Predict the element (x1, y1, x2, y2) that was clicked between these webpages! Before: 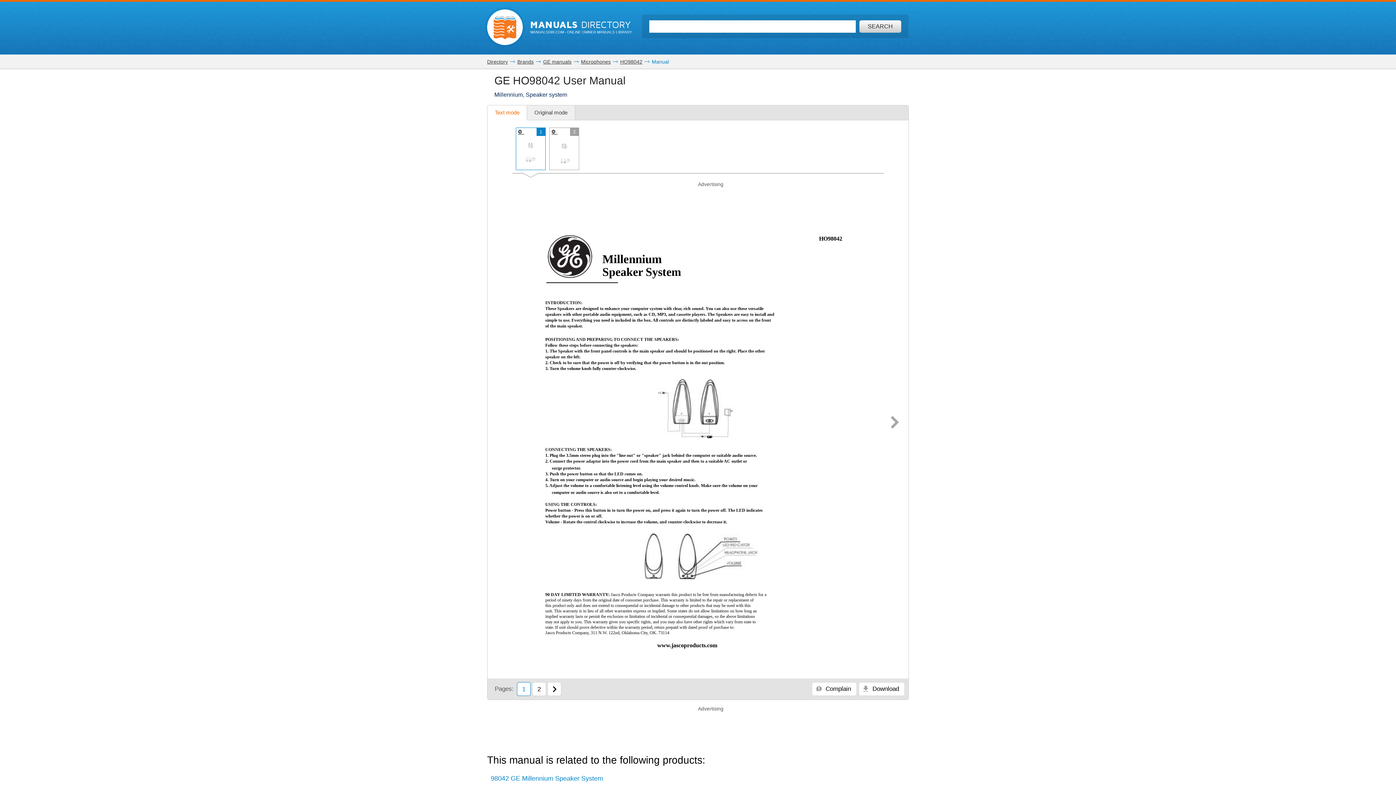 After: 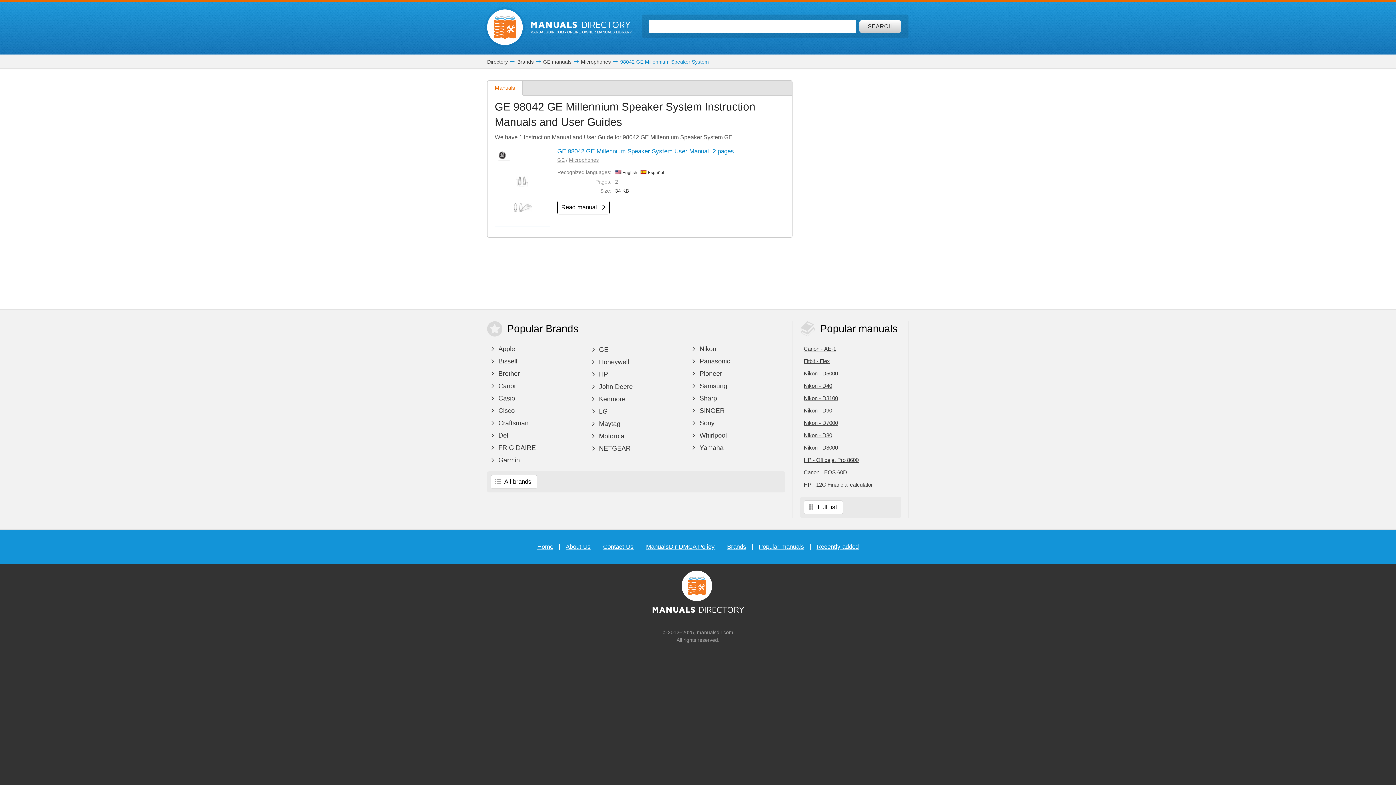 Action: label: 98042 GE Millennium Speaker System bbox: (487, 773, 625, 784)